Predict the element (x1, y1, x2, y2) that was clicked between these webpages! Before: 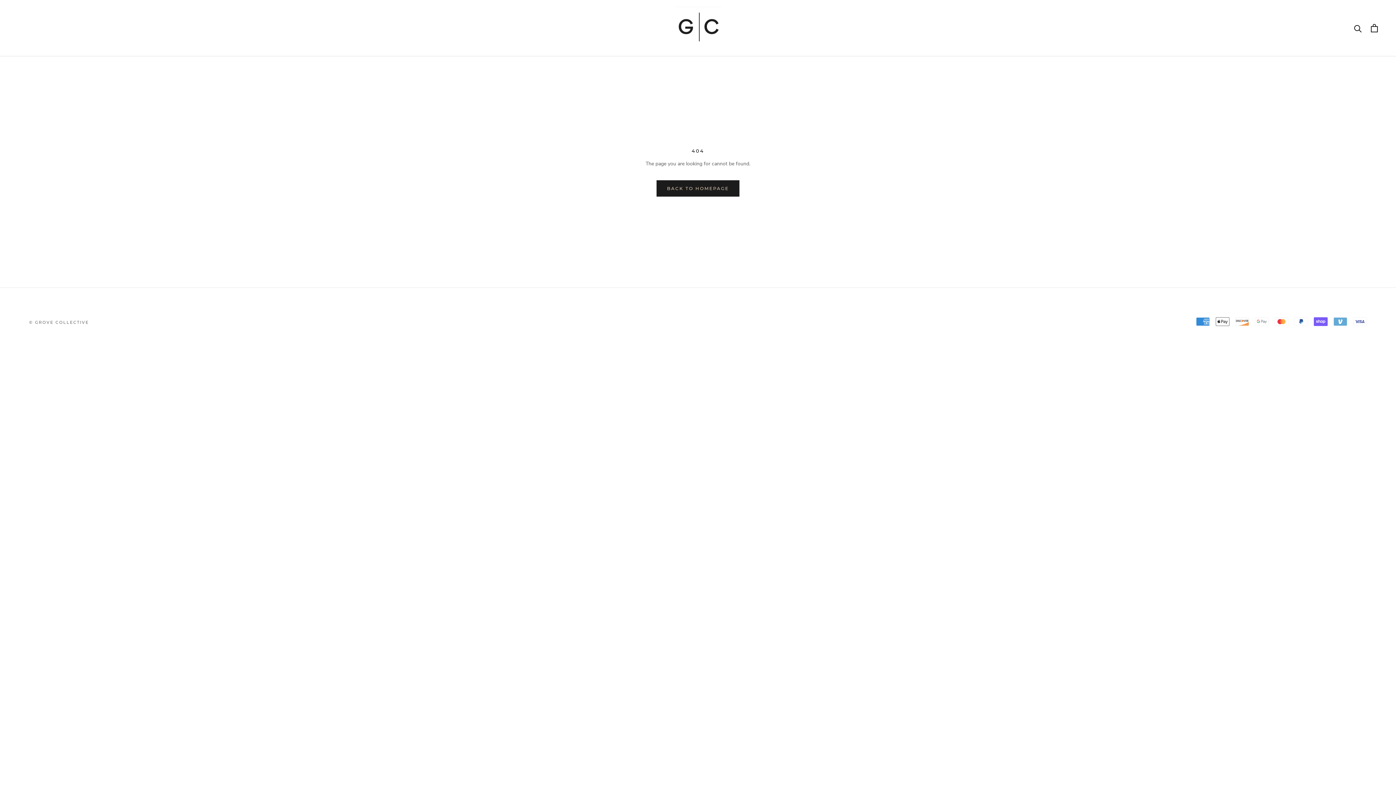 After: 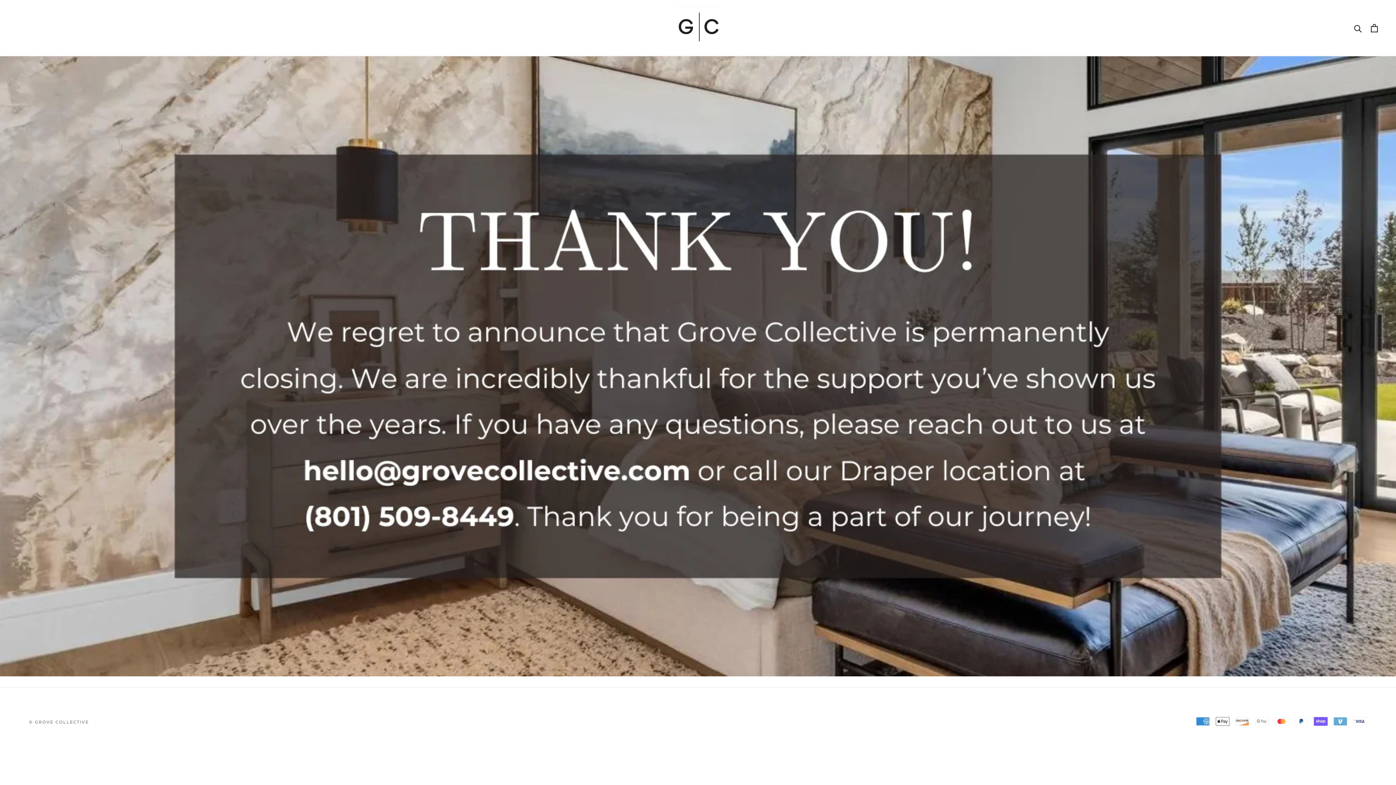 Action: bbox: (675, 6, 720, 49)